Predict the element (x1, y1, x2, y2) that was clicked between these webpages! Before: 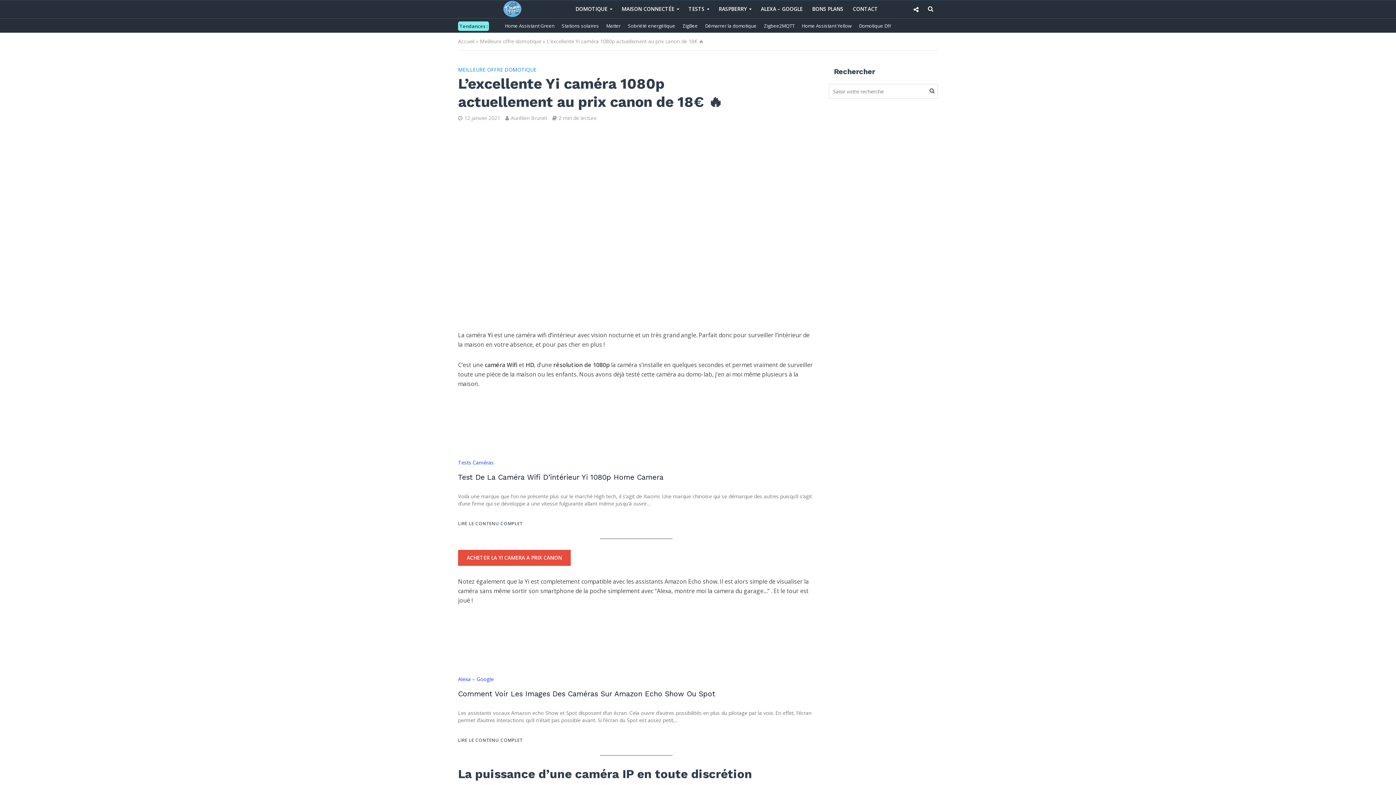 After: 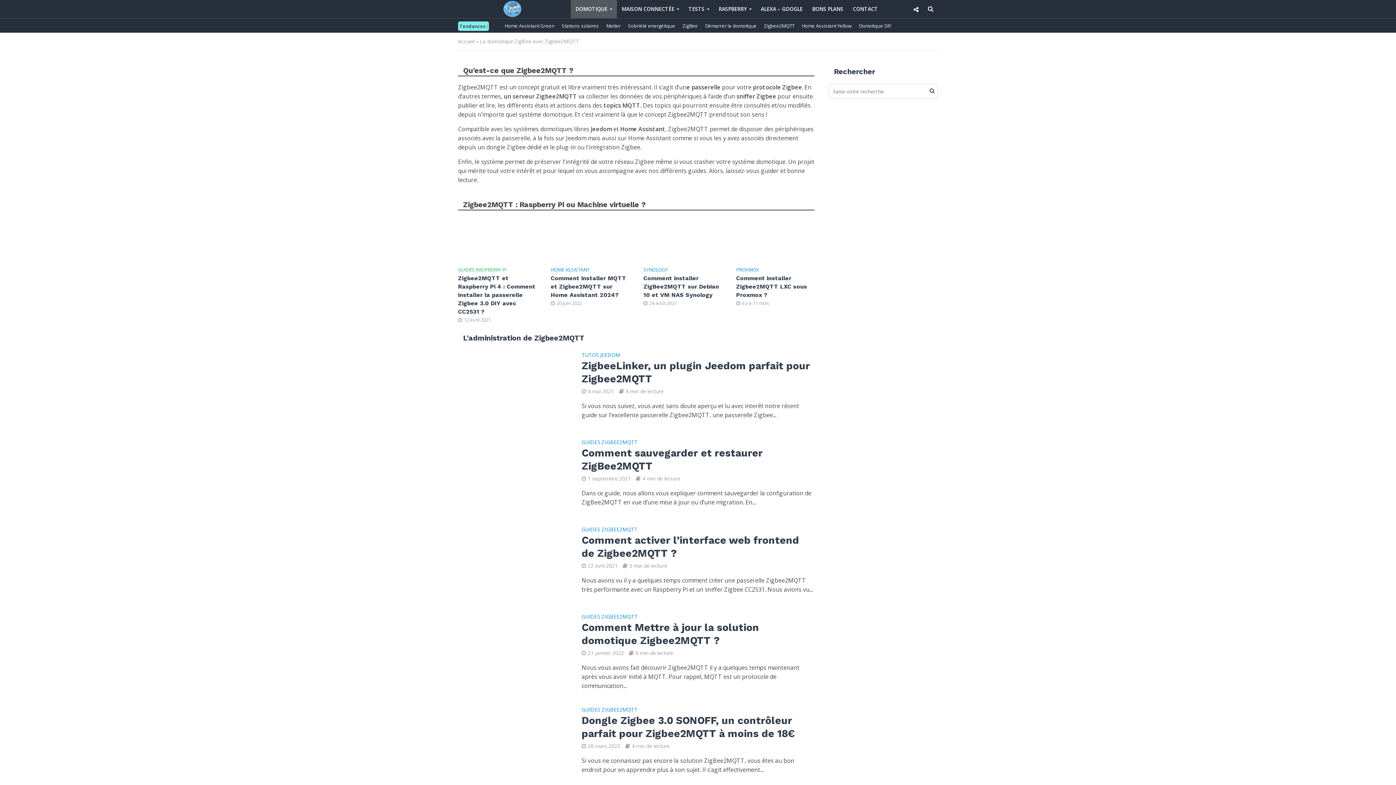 Action: label: Zigbee2MQTT bbox: (760, 18, 798, 33)